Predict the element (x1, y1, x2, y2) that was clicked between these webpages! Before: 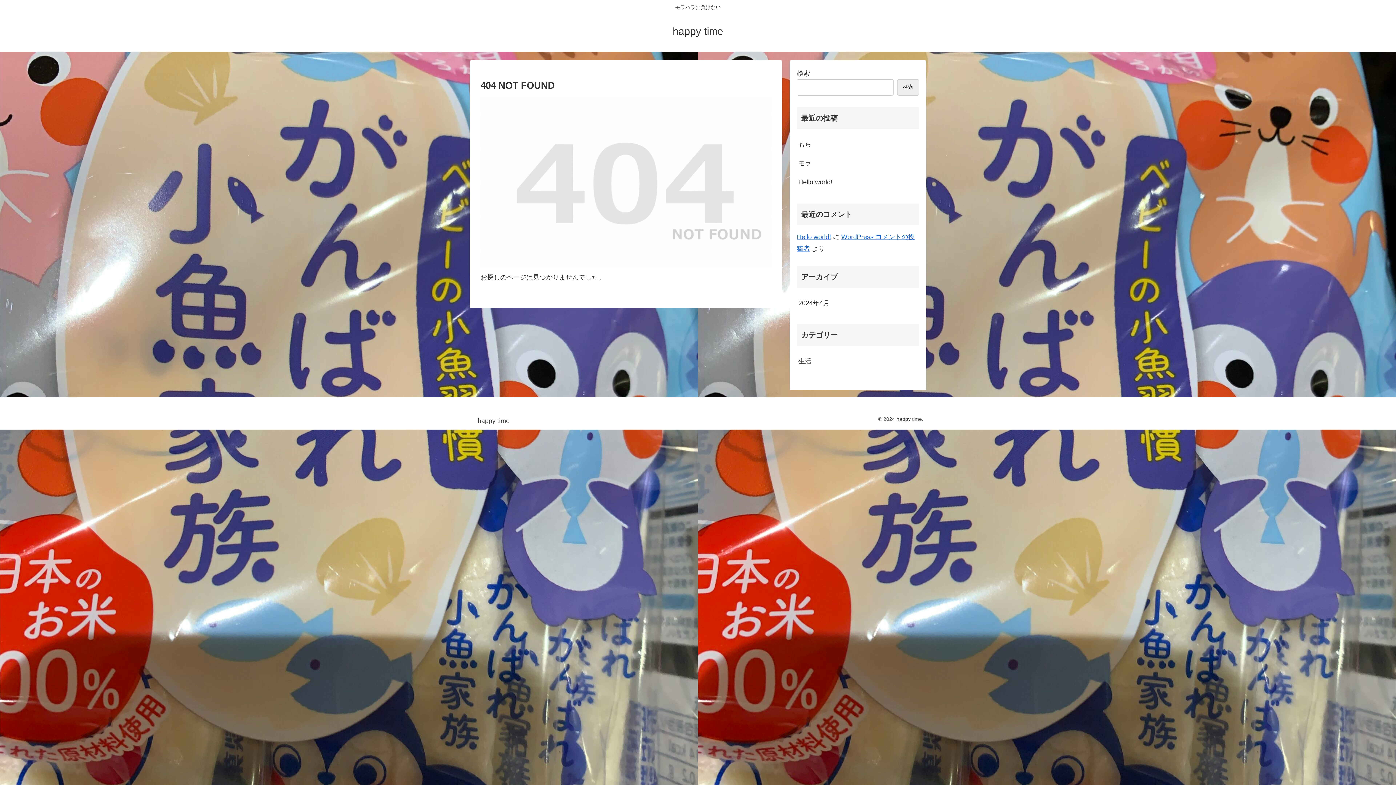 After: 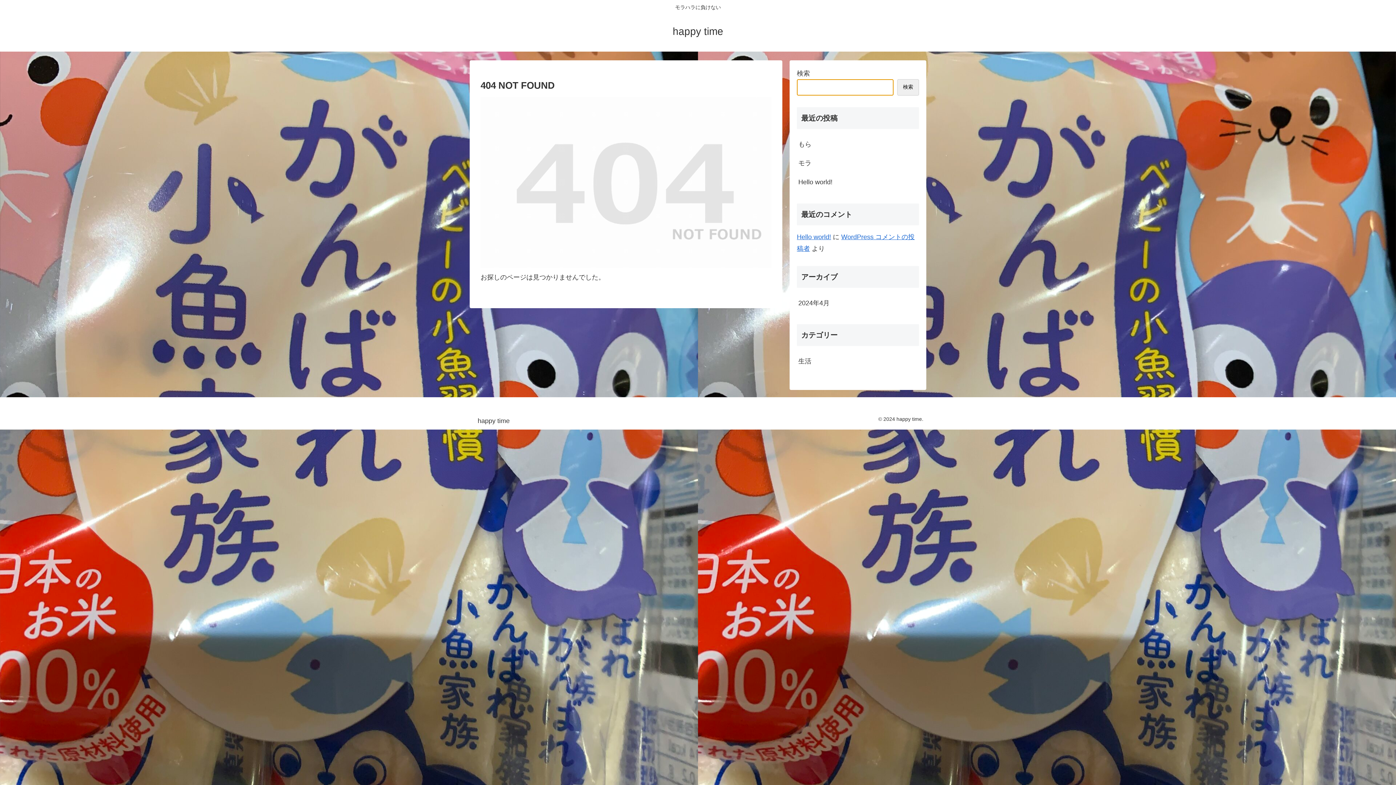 Action: bbox: (897, 79, 919, 95) label: 検索